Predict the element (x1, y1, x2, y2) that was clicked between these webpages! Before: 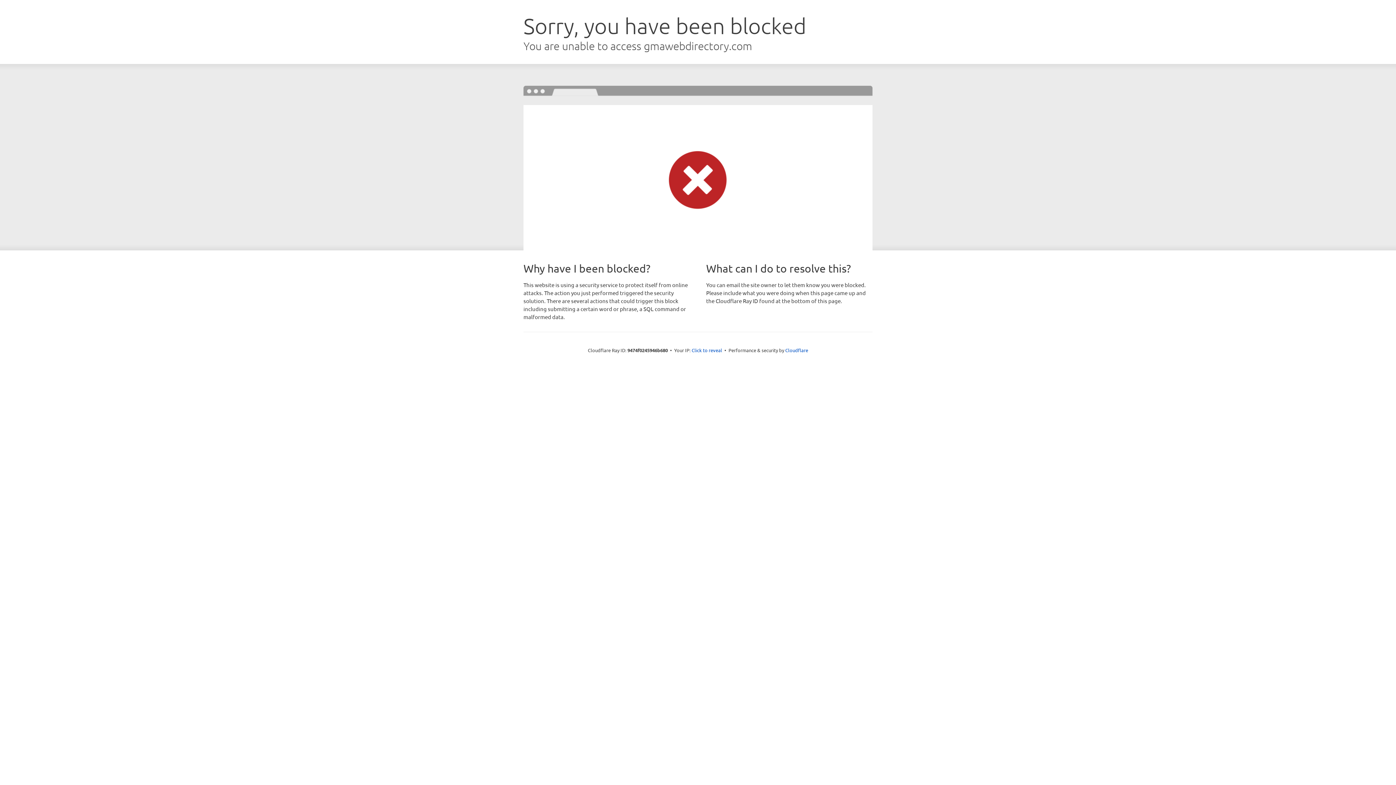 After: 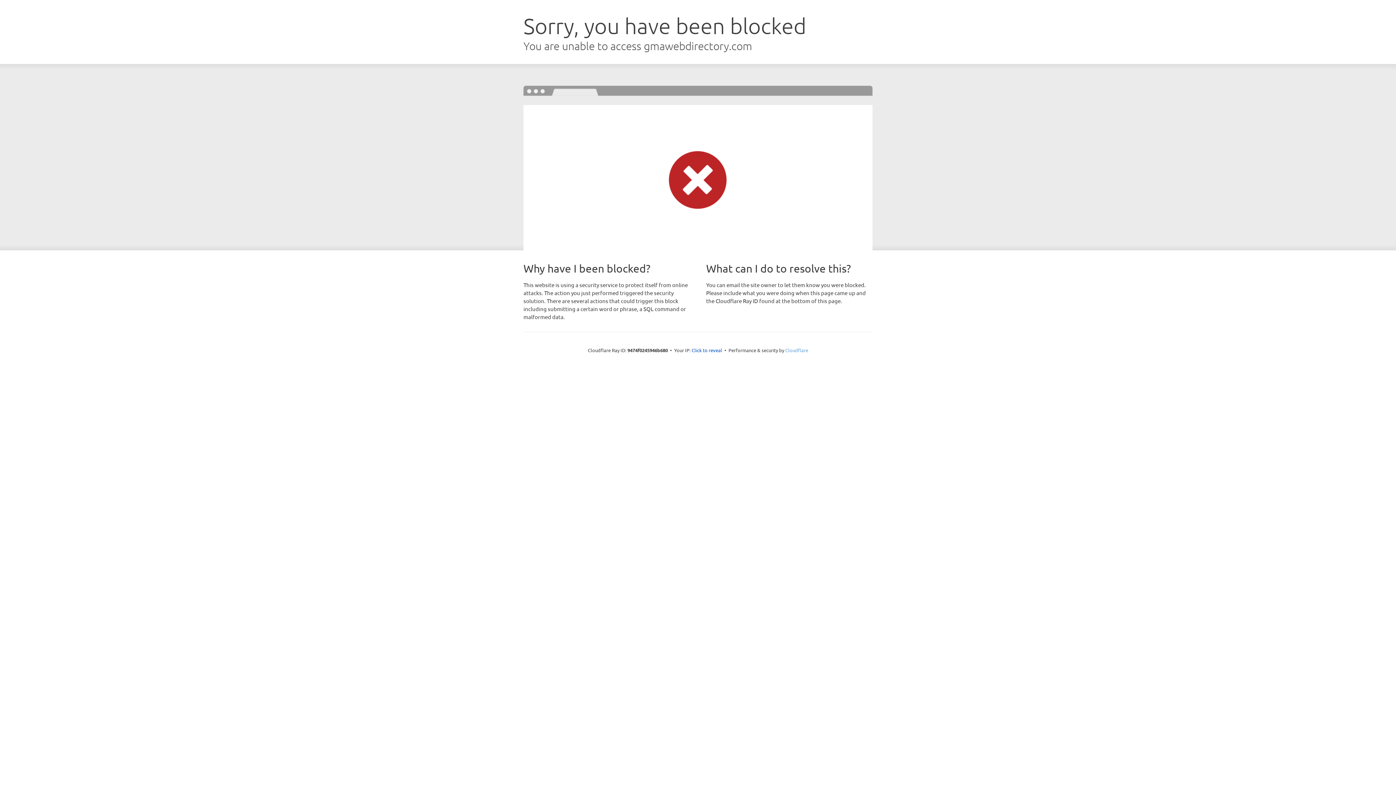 Action: bbox: (785, 347, 808, 353) label: Cloudflare